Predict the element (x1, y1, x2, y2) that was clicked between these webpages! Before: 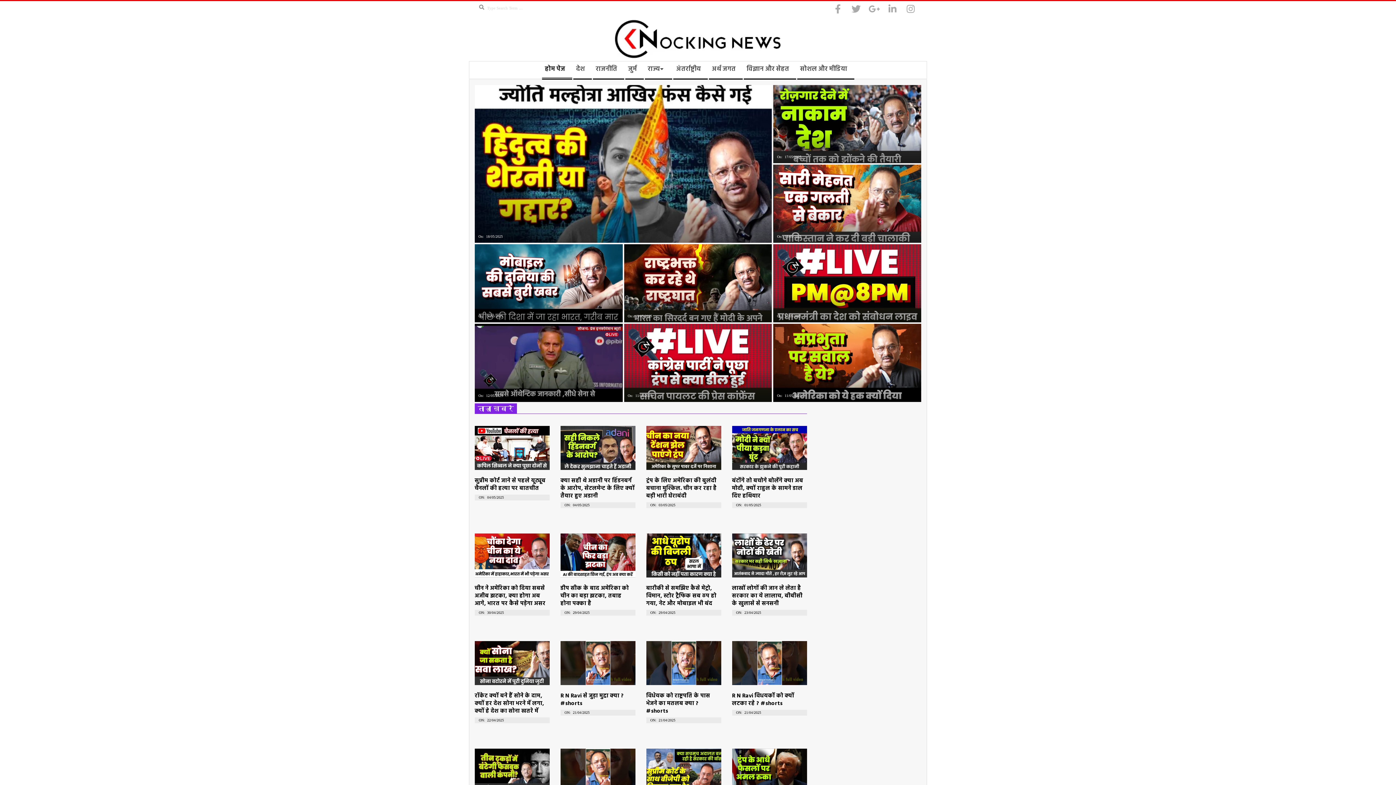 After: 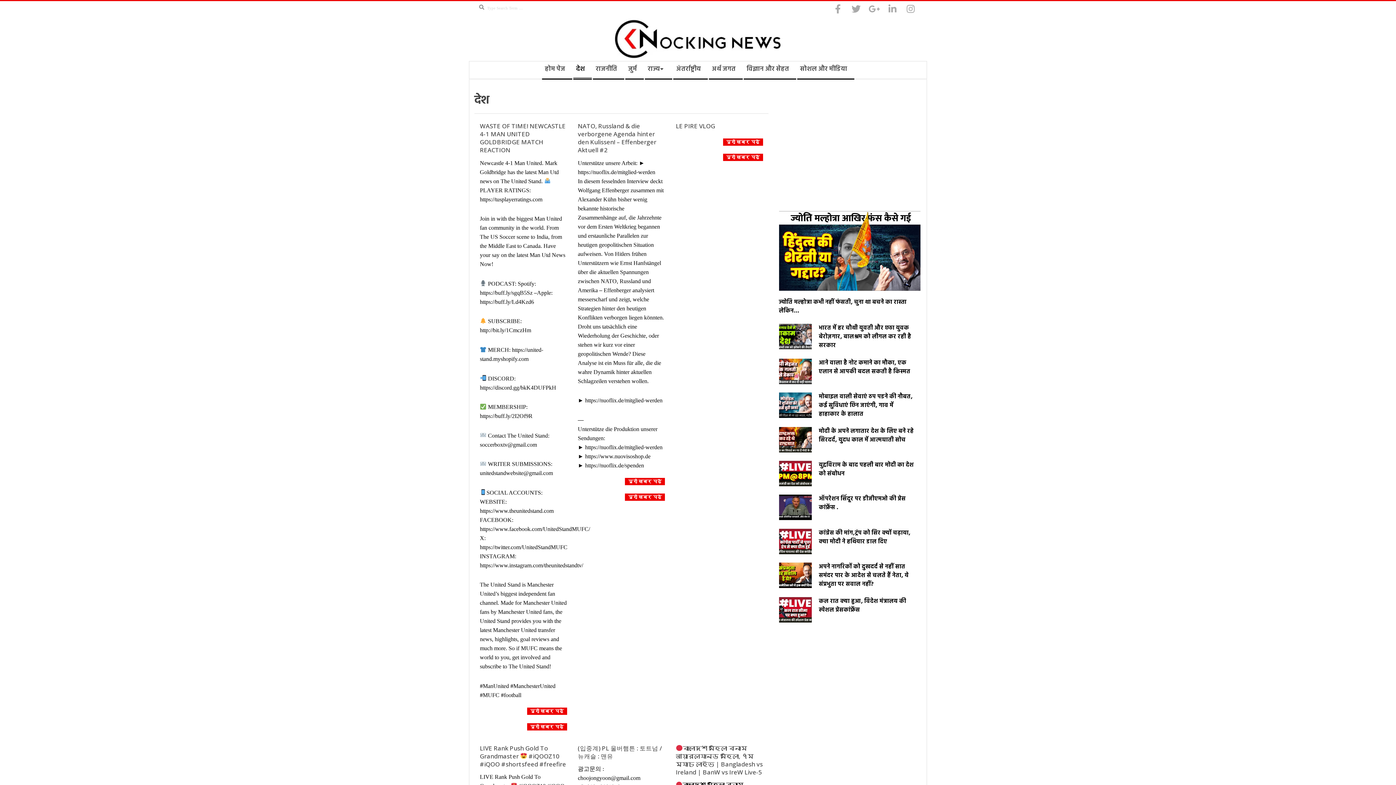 Action: label: देश bbox: (572, 61, 592, 78)